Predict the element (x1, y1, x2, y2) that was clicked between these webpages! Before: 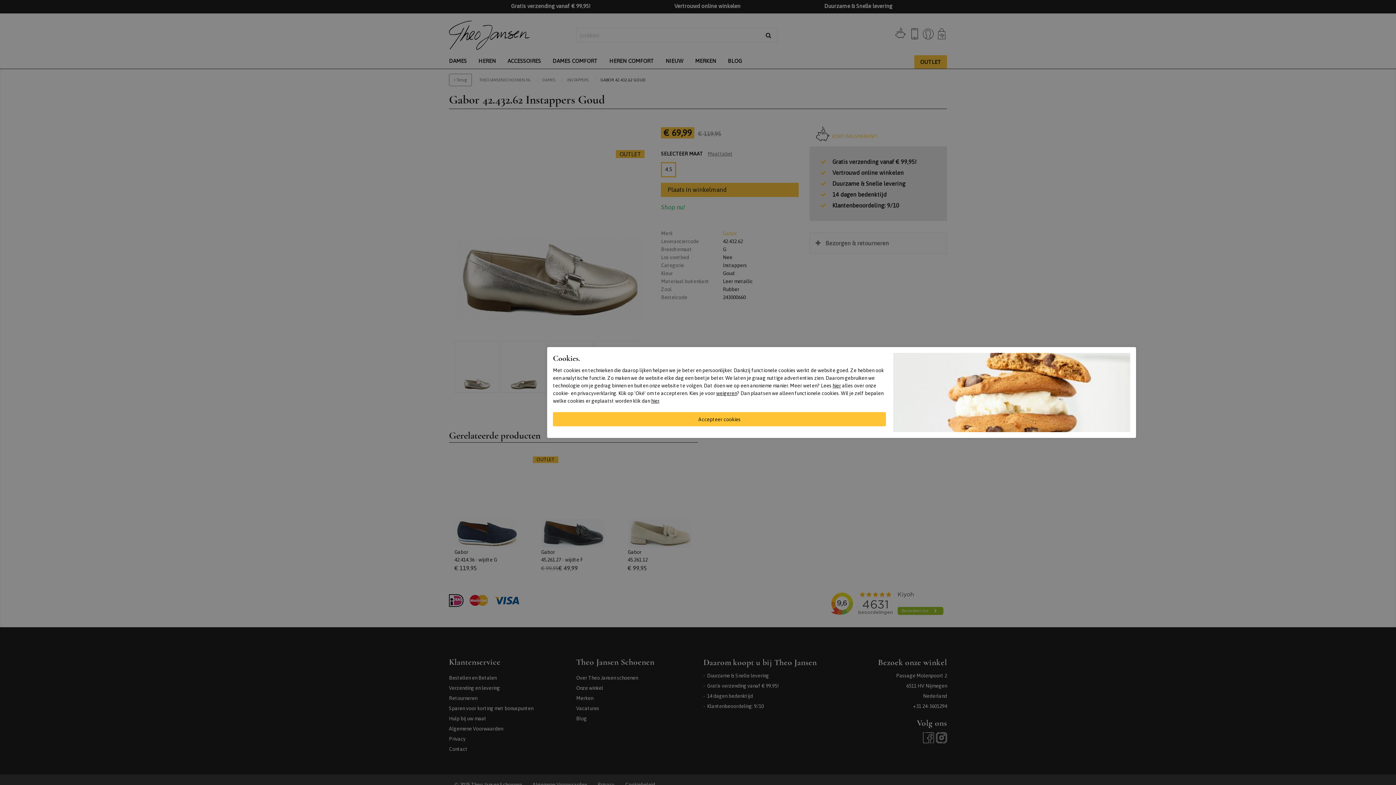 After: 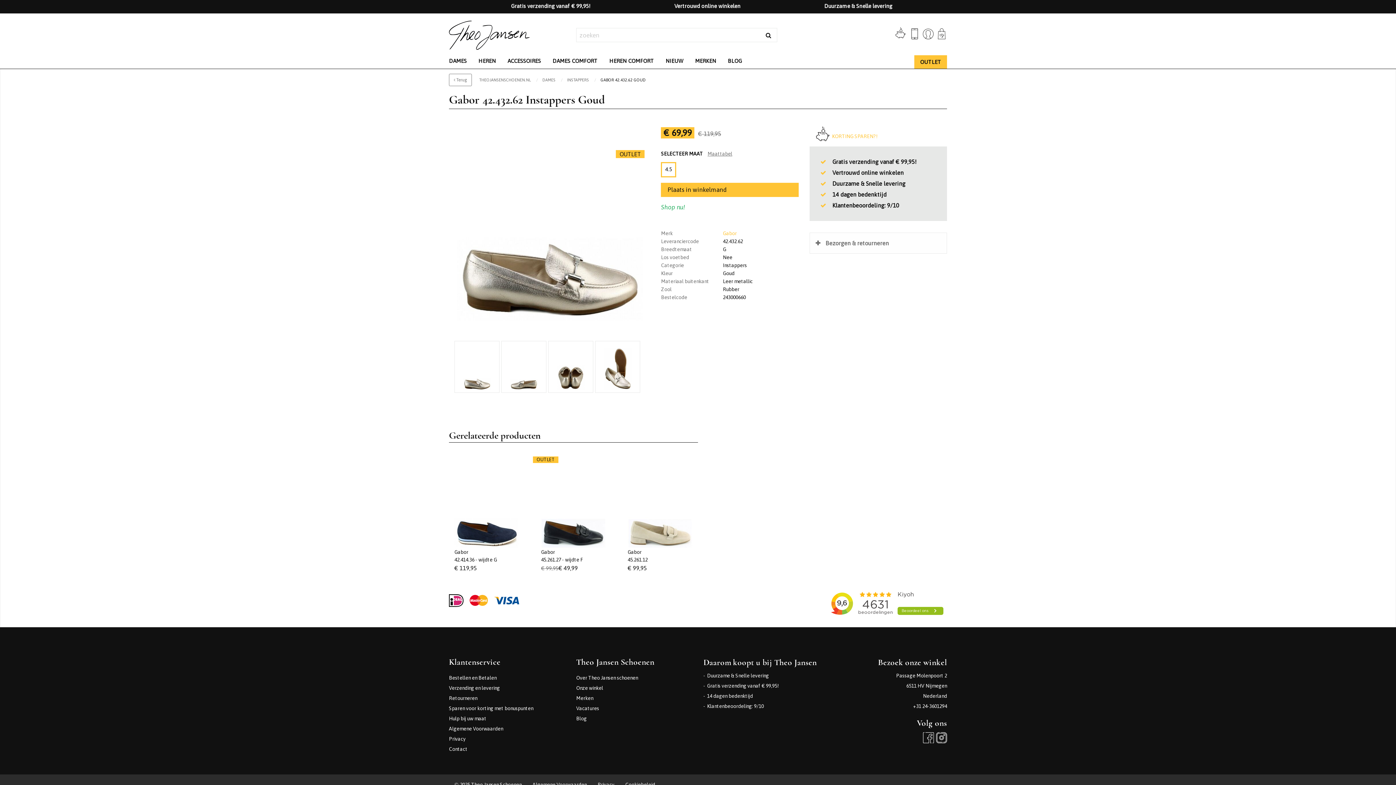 Action: bbox: (716, 390, 737, 396) label: weigeren